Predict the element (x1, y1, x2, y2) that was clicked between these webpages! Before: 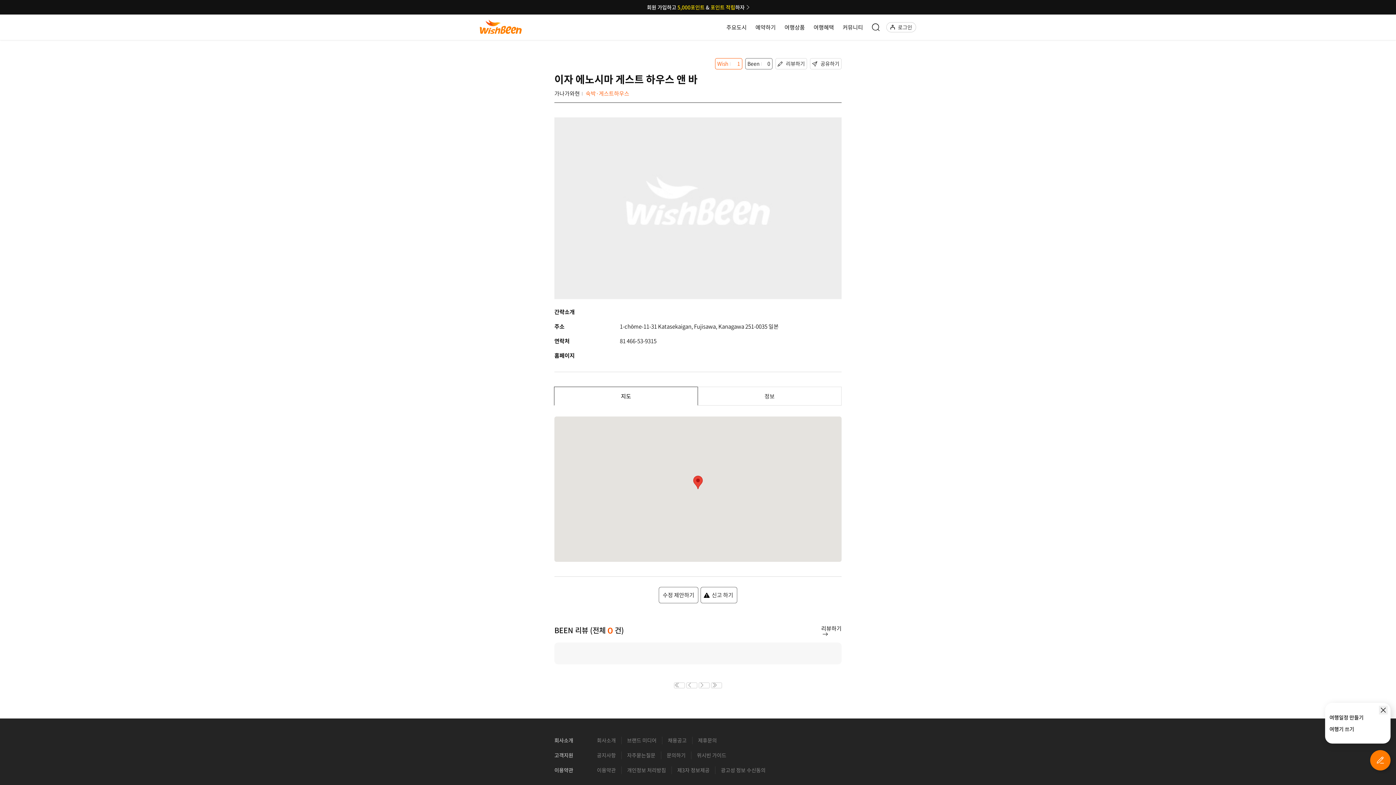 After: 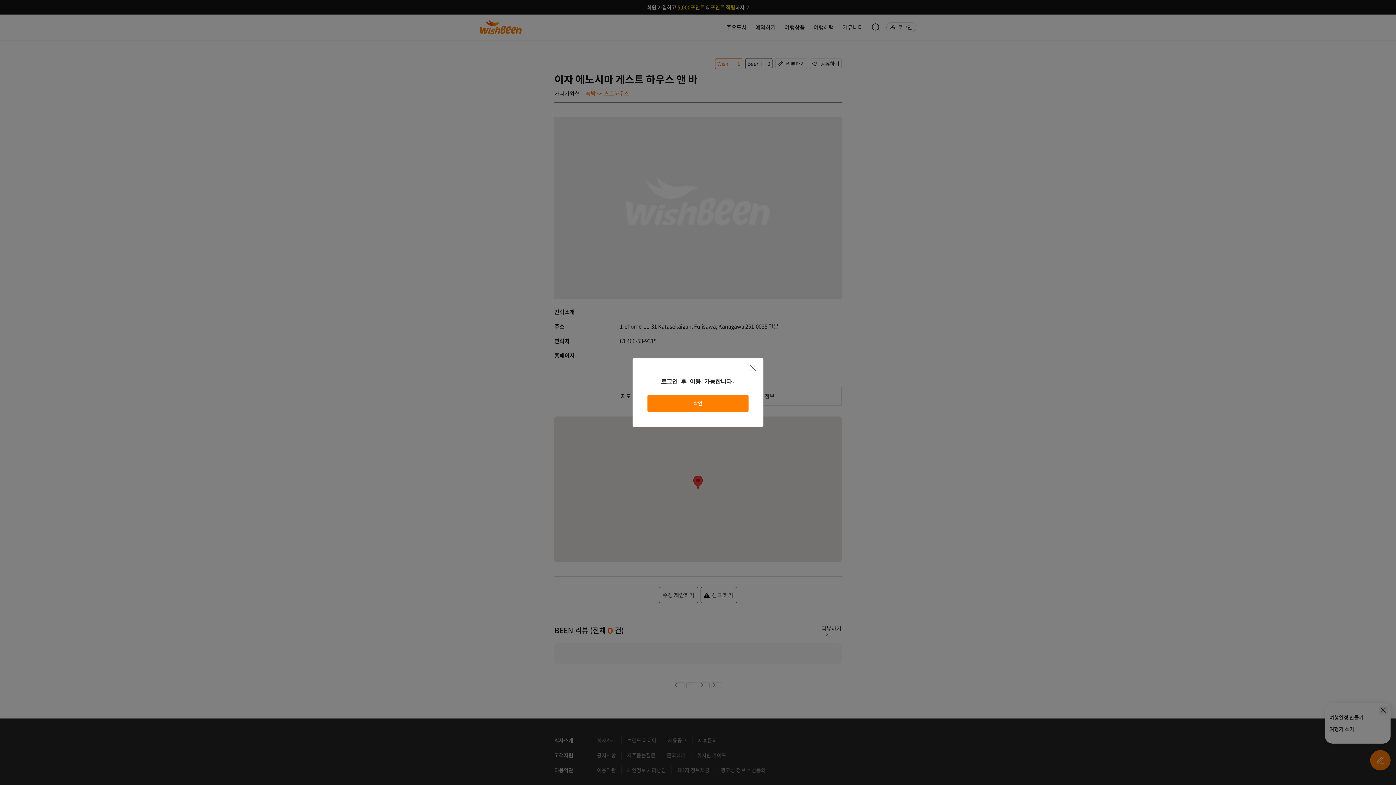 Action: label: 리뷰하기 bbox: (821, 624, 841, 637)